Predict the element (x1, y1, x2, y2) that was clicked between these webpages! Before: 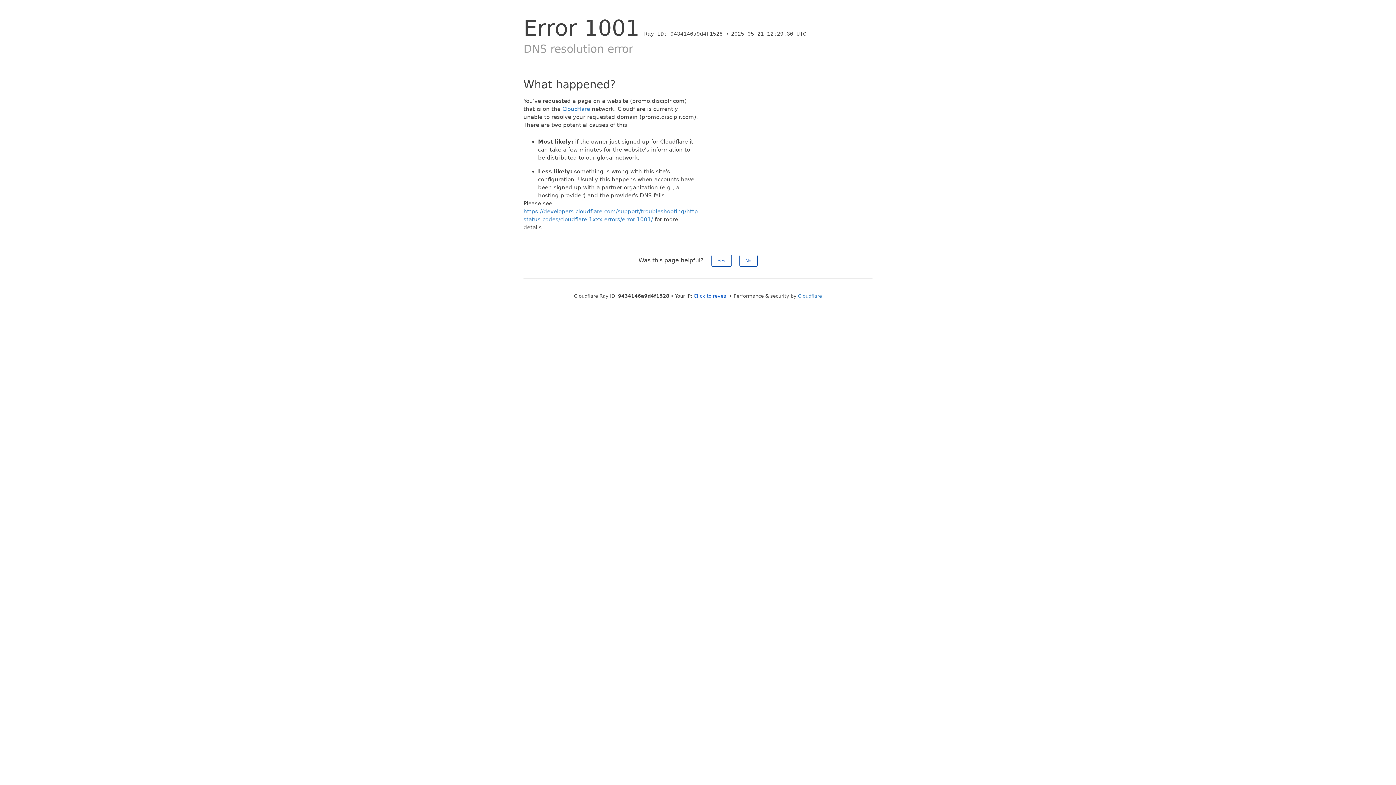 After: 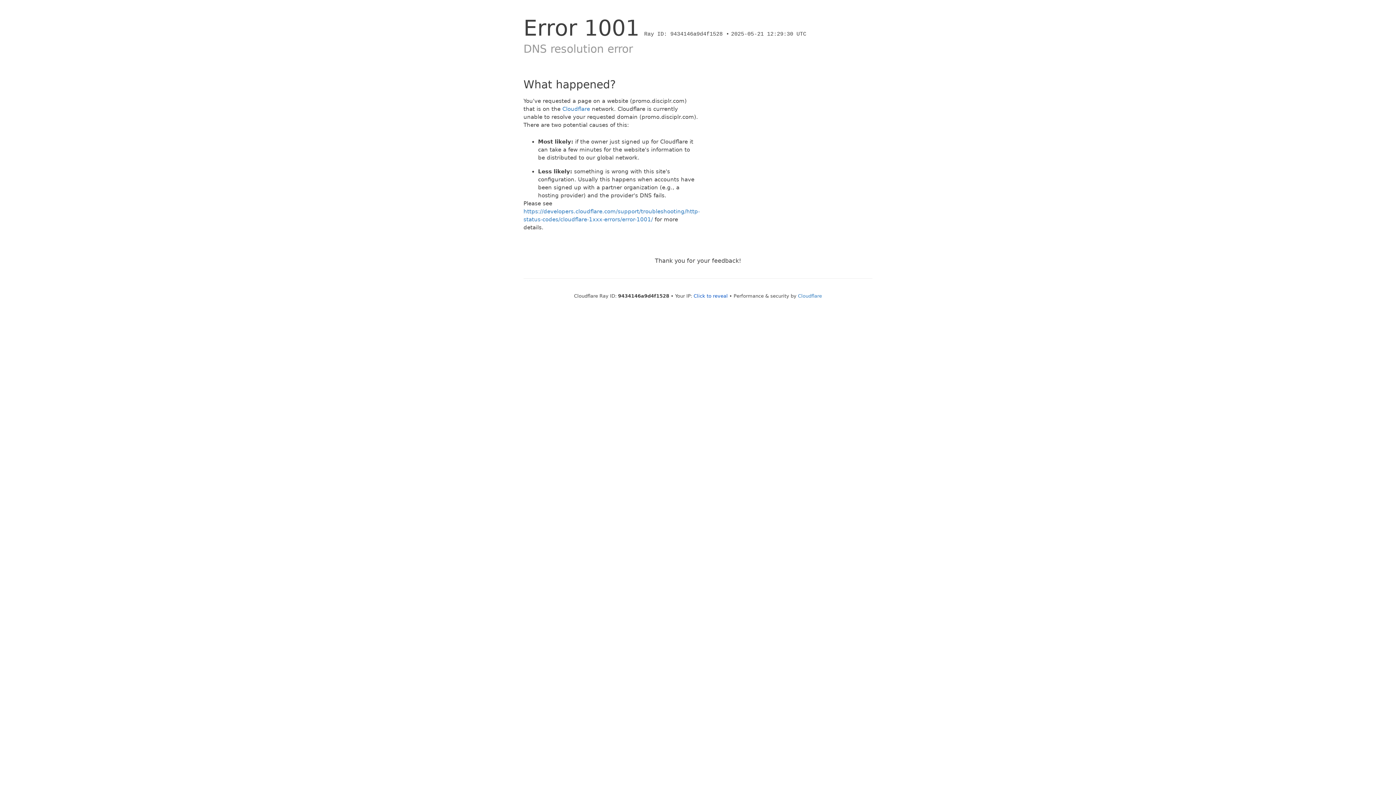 Action: label: Yes bbox: (711, 254, 731, 266)